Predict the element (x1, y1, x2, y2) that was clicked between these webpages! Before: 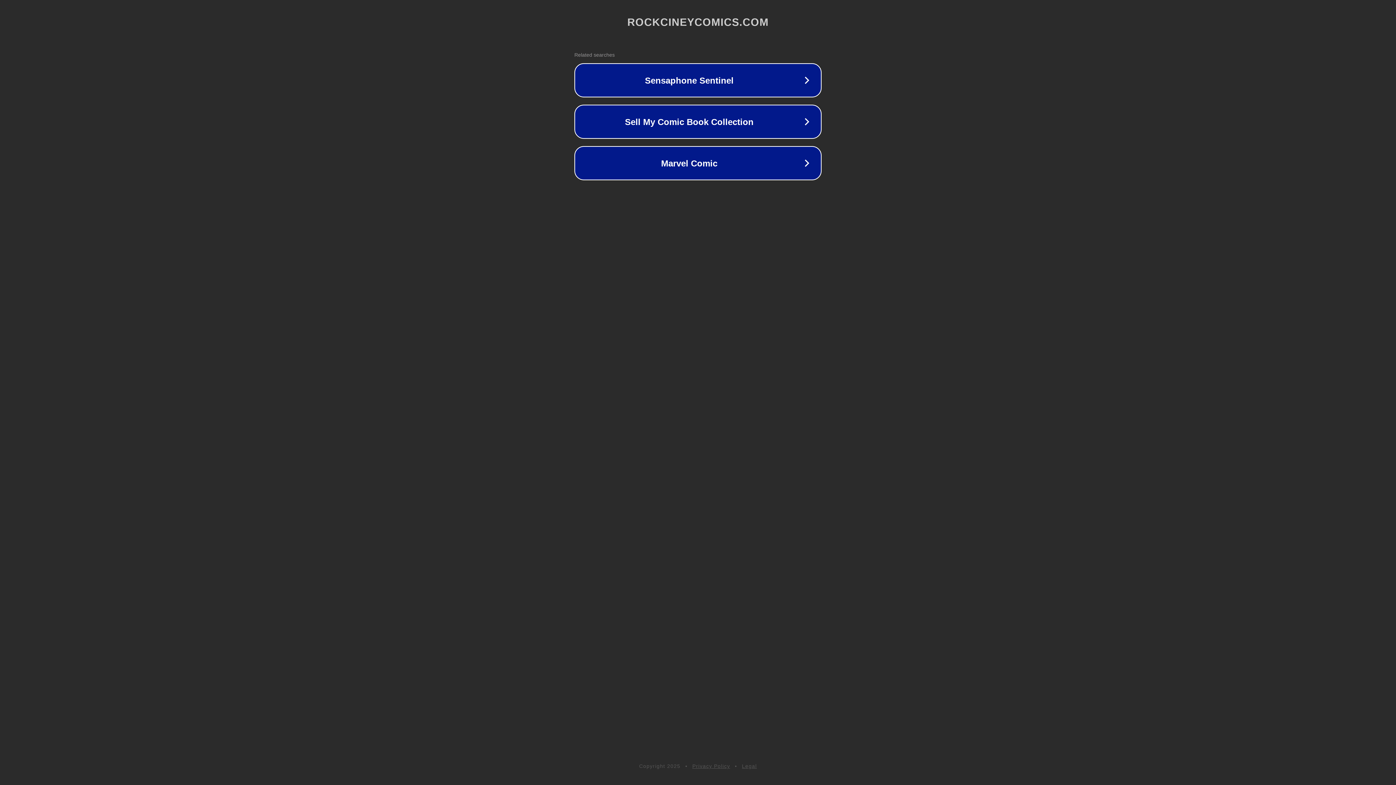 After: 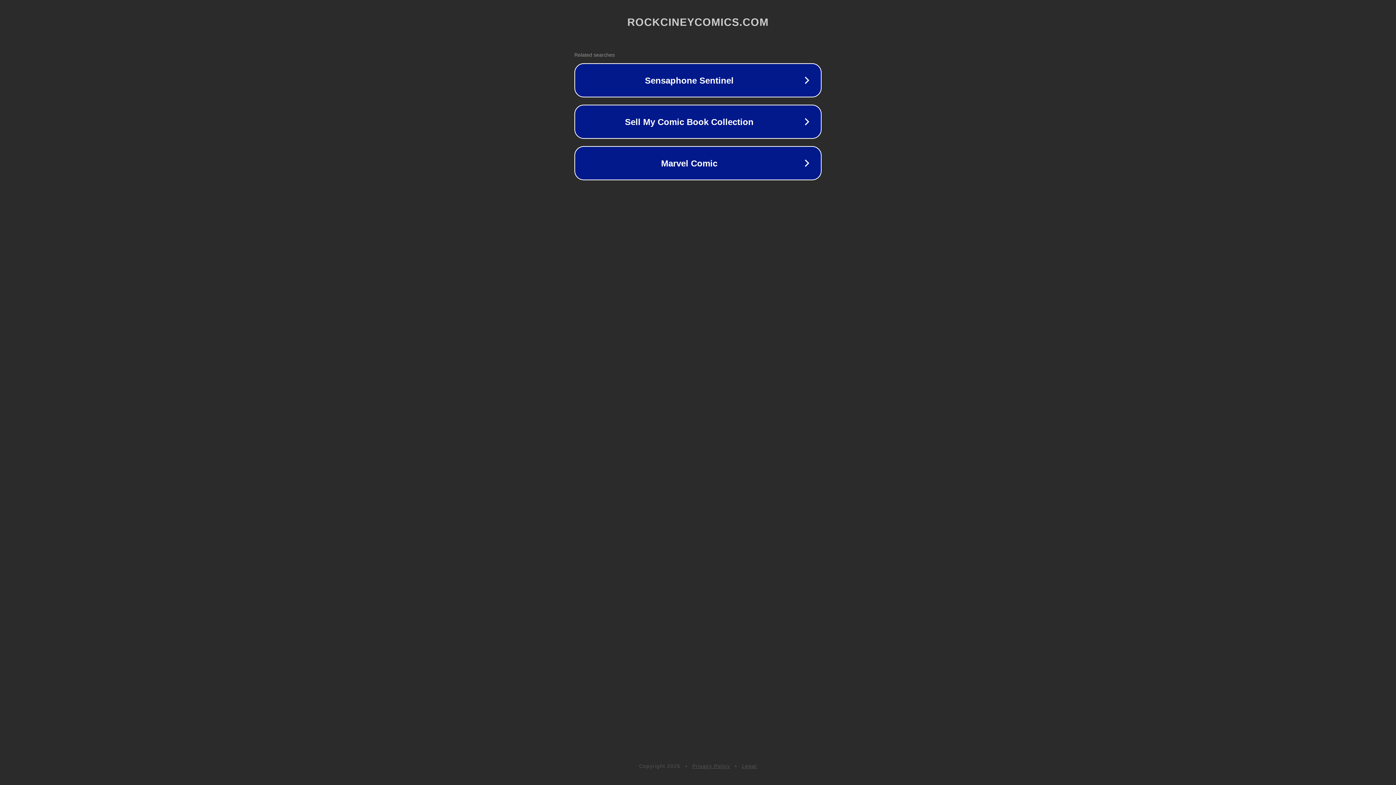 Action: label: Legal bbox: (742, 763, 757, 769)